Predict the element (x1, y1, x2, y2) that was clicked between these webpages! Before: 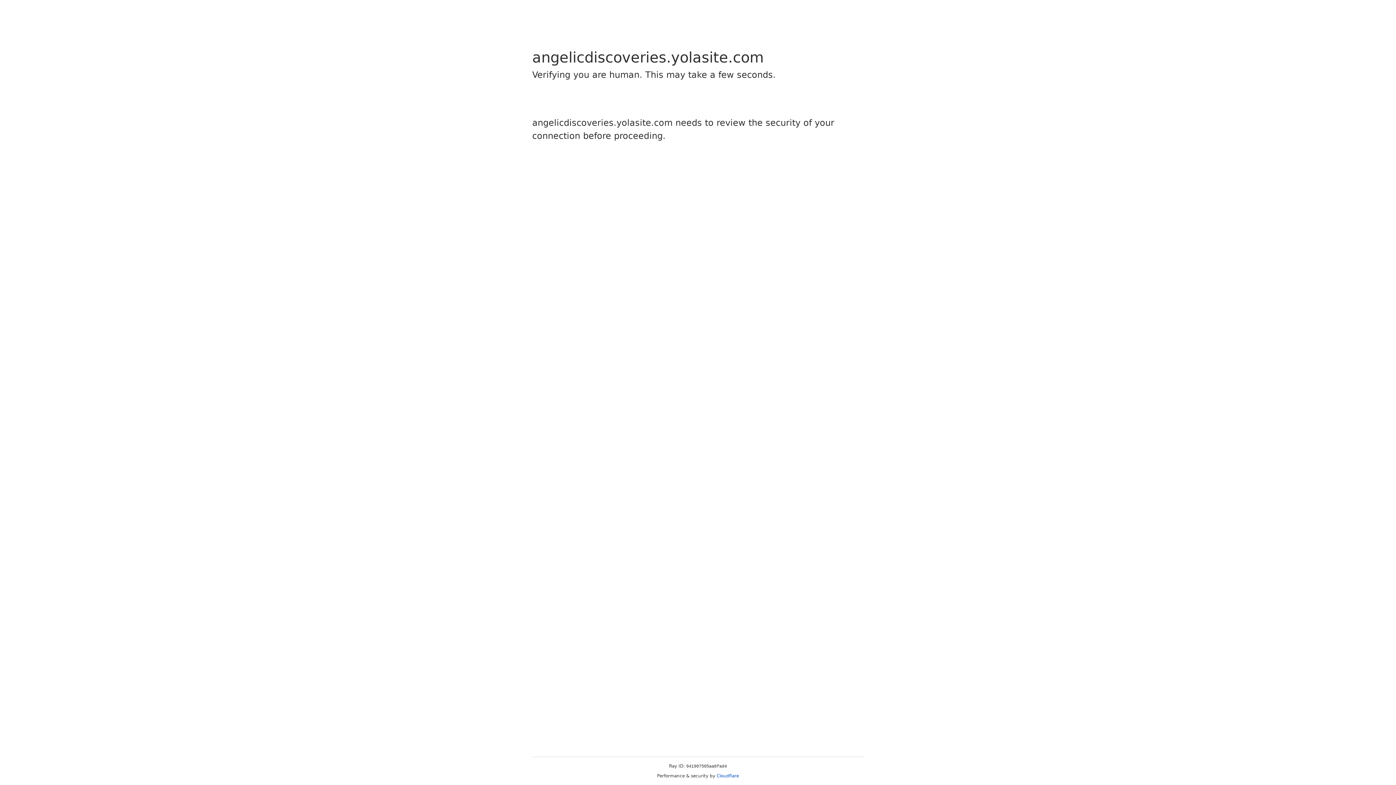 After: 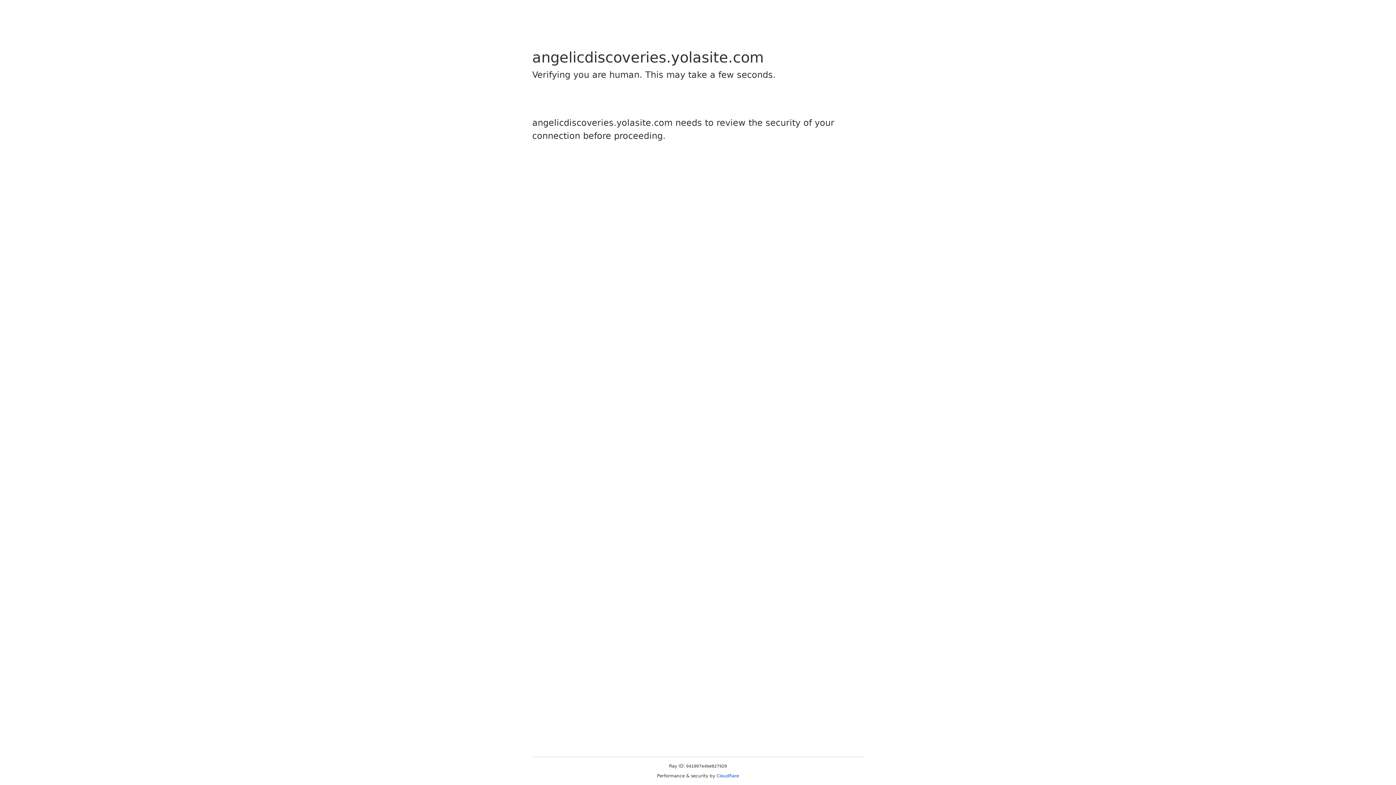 Action: bbox: (716, 773, 739, 778) label: Cloudflare